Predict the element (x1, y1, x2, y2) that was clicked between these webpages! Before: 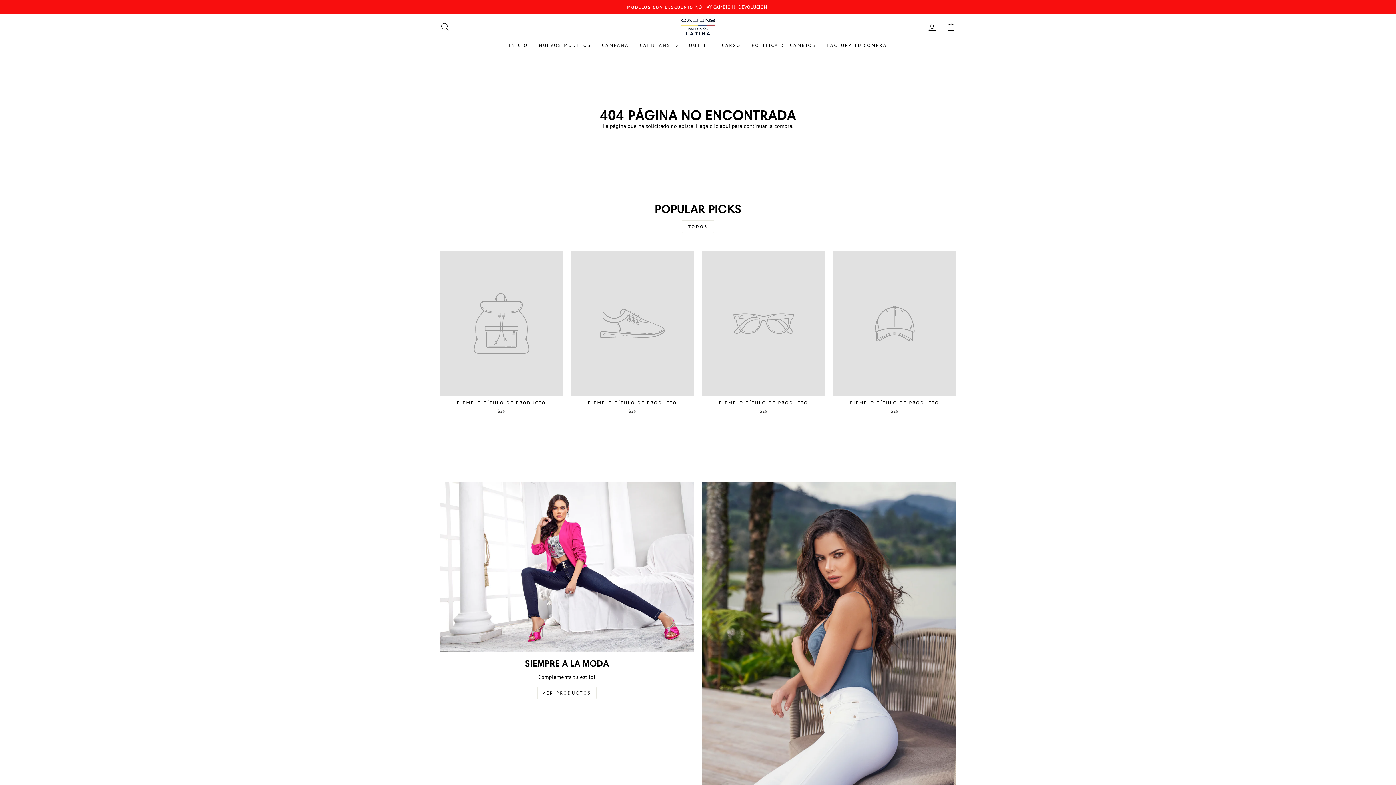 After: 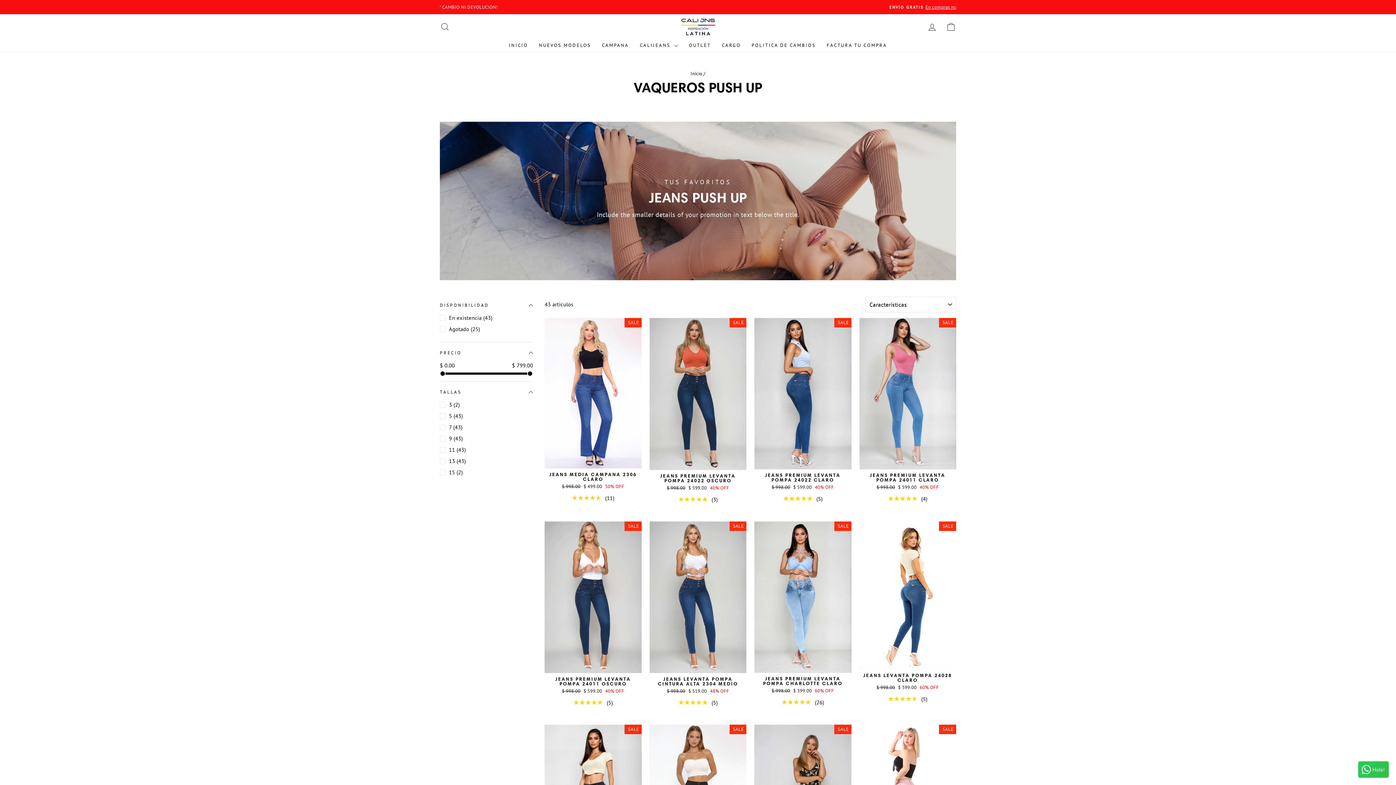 Action: bbox: (702, 482, 956, 863) label: JEANS PUSH UP